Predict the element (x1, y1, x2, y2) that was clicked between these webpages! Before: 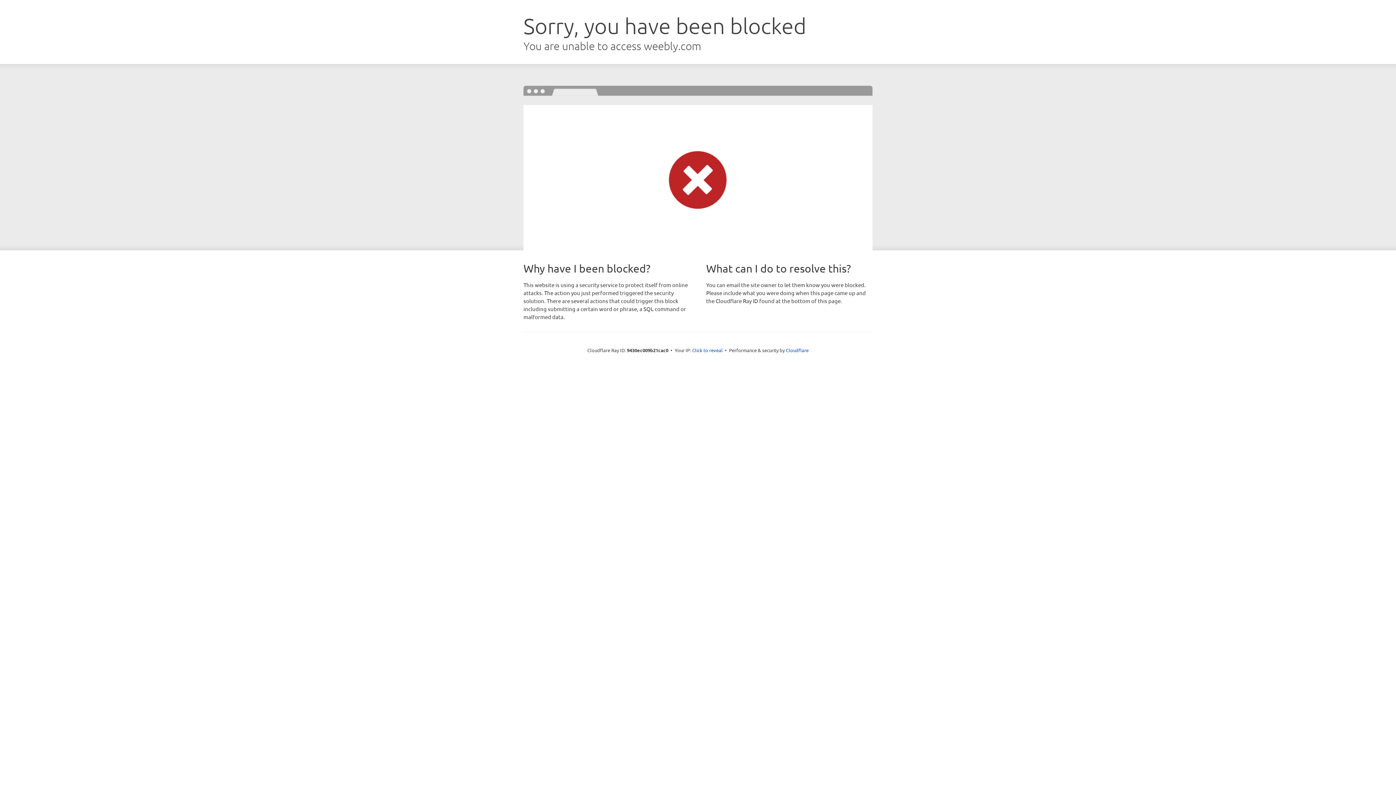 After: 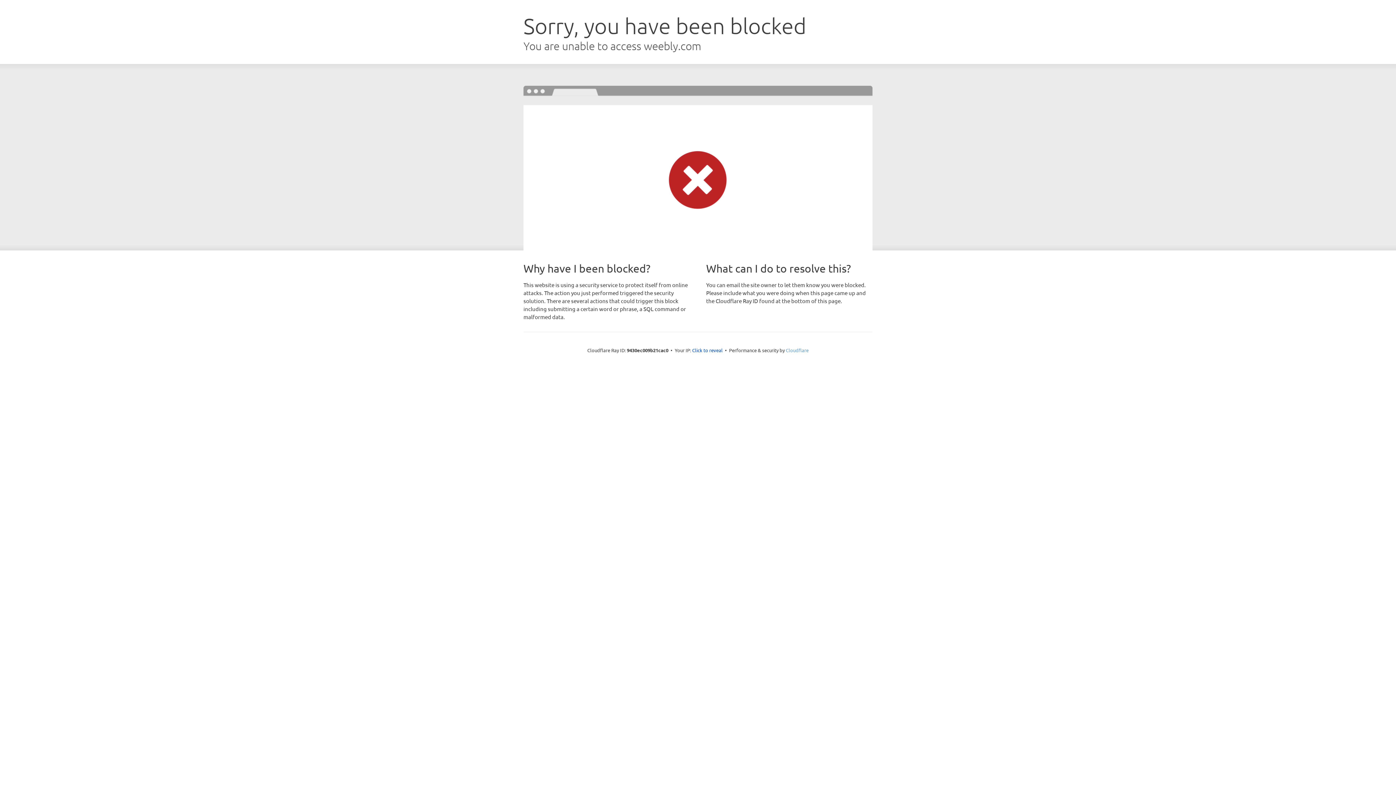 Action: label: Cloudflare bbox: (786, 347, 808, 353)